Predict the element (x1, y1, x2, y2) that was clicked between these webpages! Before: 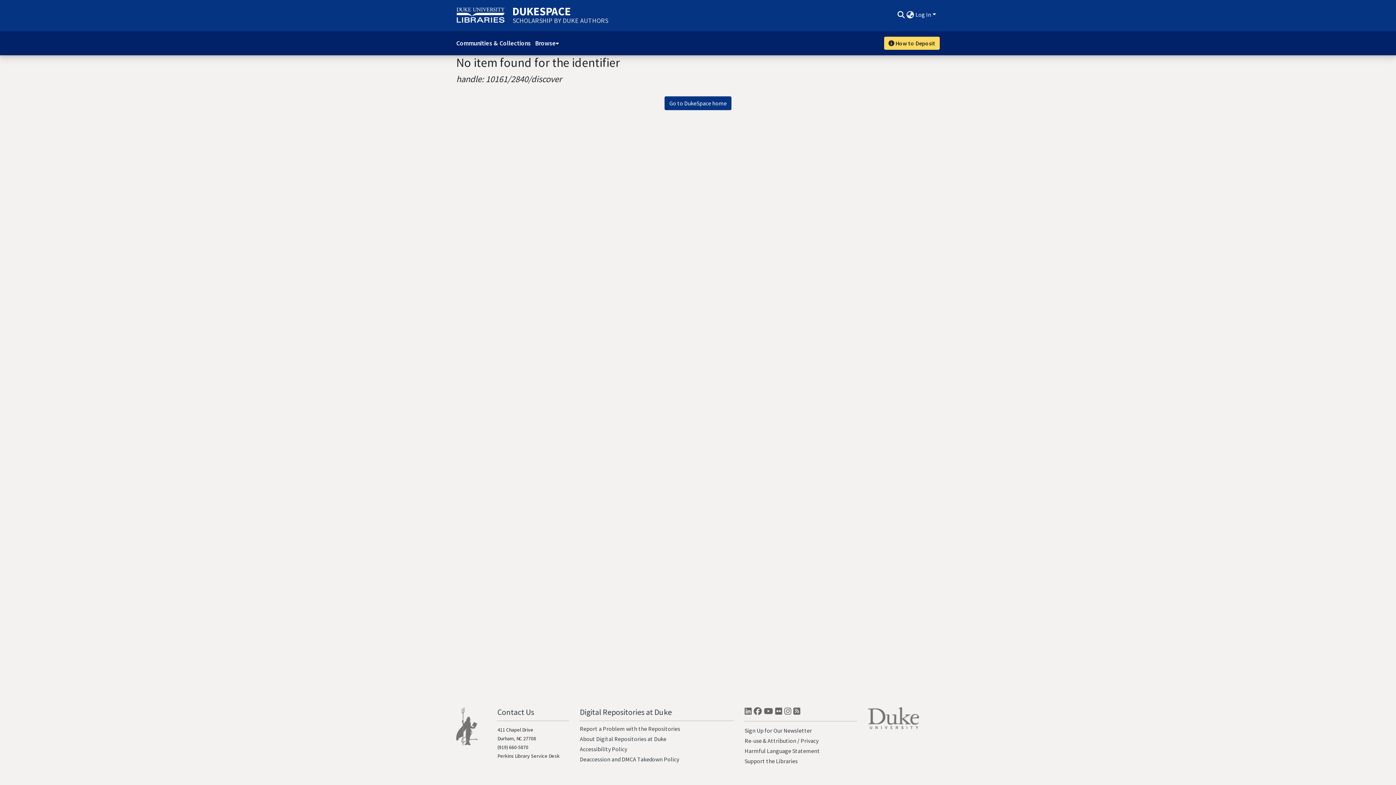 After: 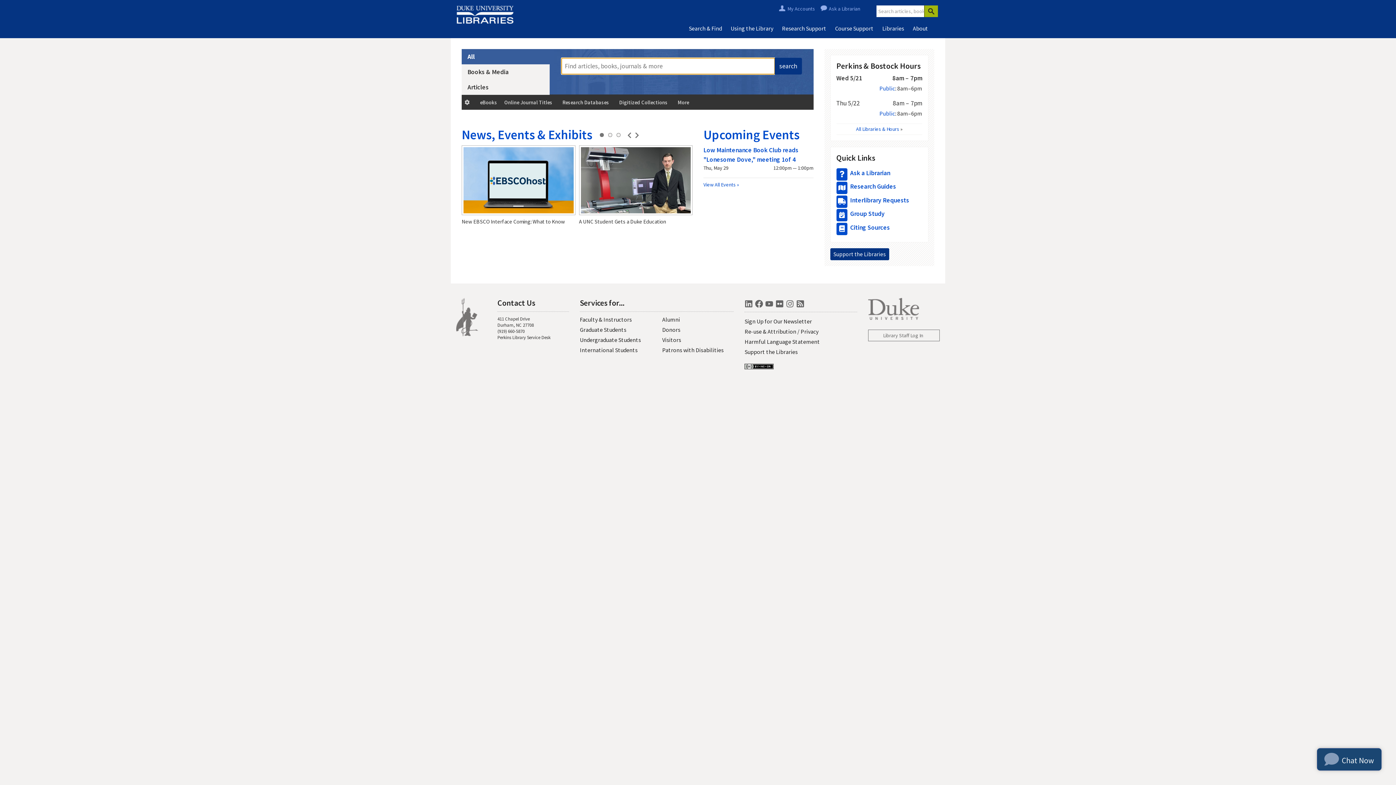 Action: label: Duke University Libraries bbox: (456, 7, 505, 24)